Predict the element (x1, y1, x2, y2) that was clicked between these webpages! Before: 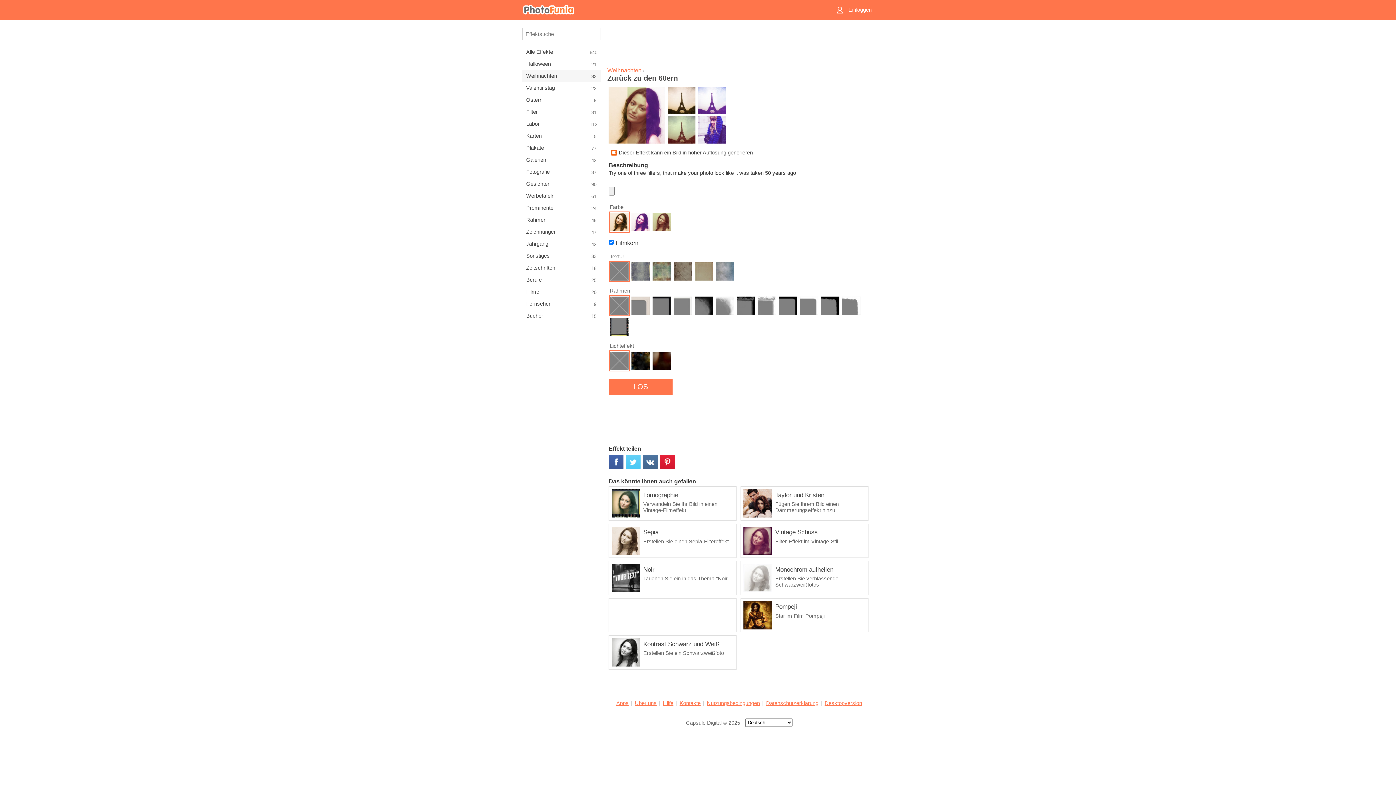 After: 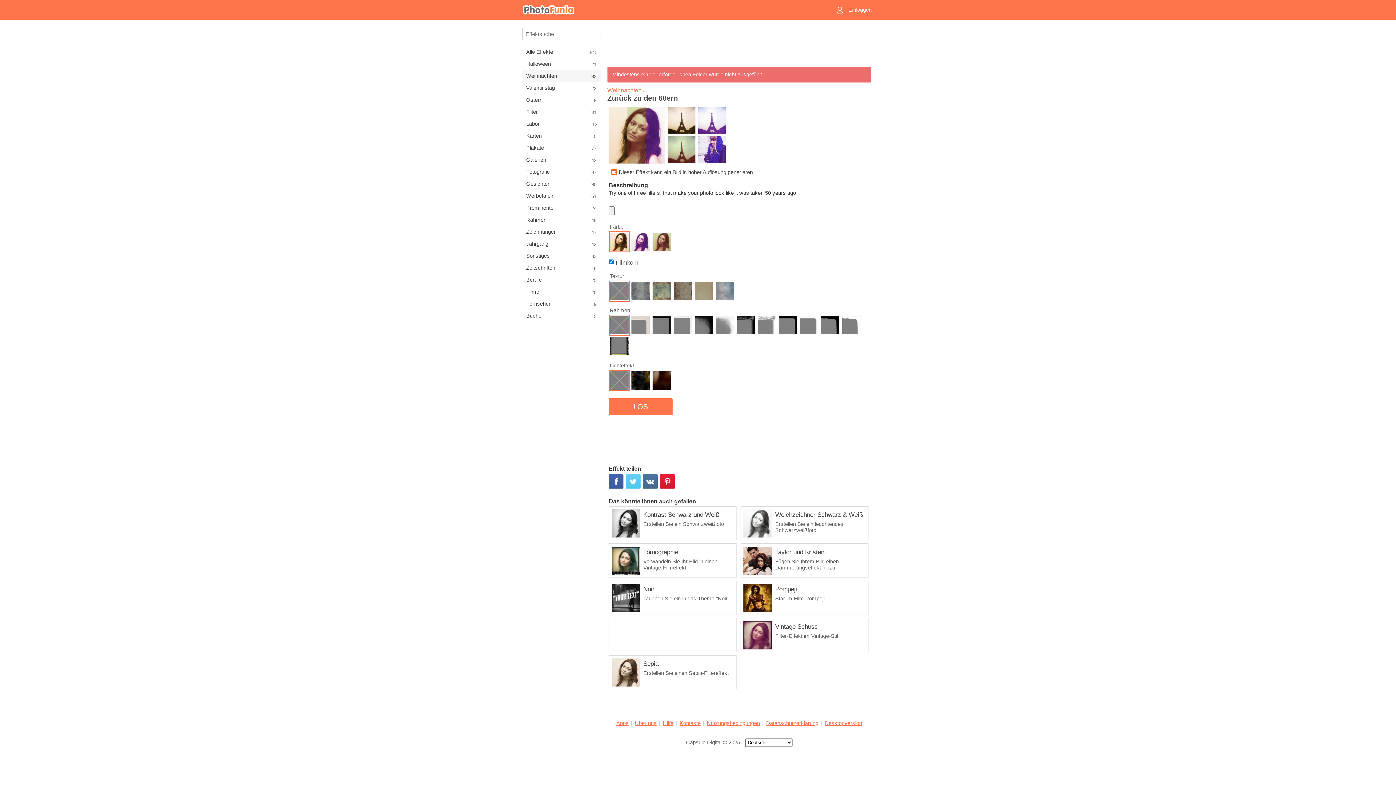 Action: bbox: (608, 378, 672, 395) label: LOS